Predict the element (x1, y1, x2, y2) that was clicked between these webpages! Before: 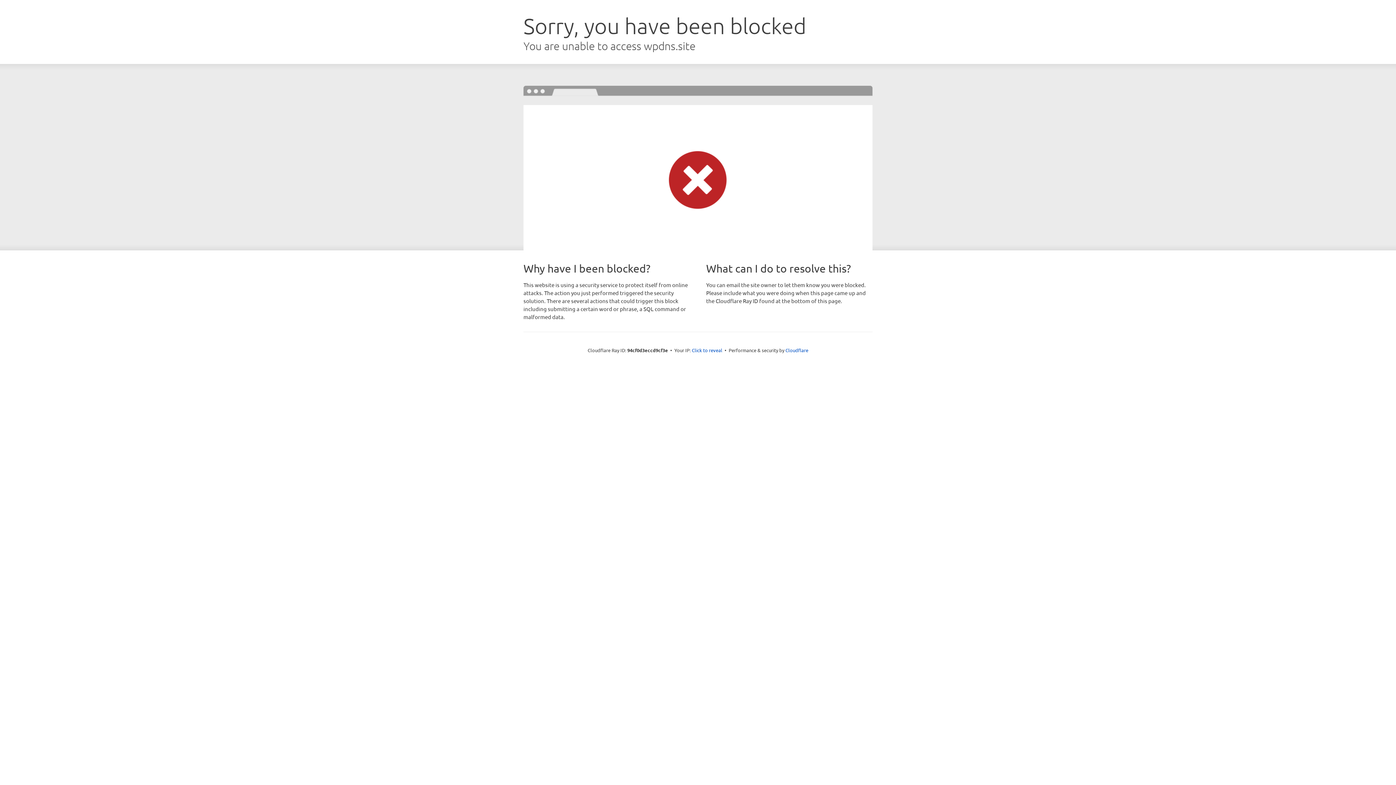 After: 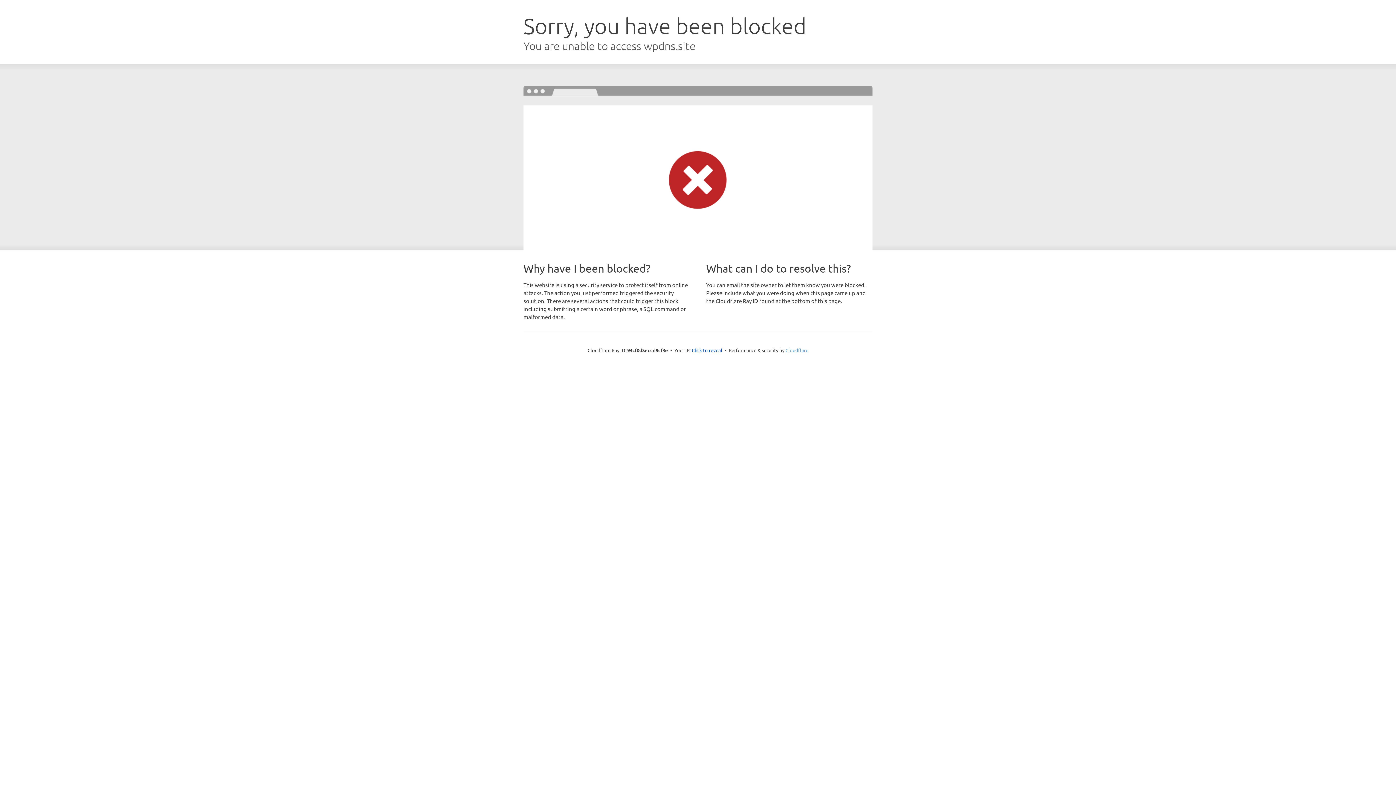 Action: label: Cloudflare bbox: (785, 347, 808, 353)